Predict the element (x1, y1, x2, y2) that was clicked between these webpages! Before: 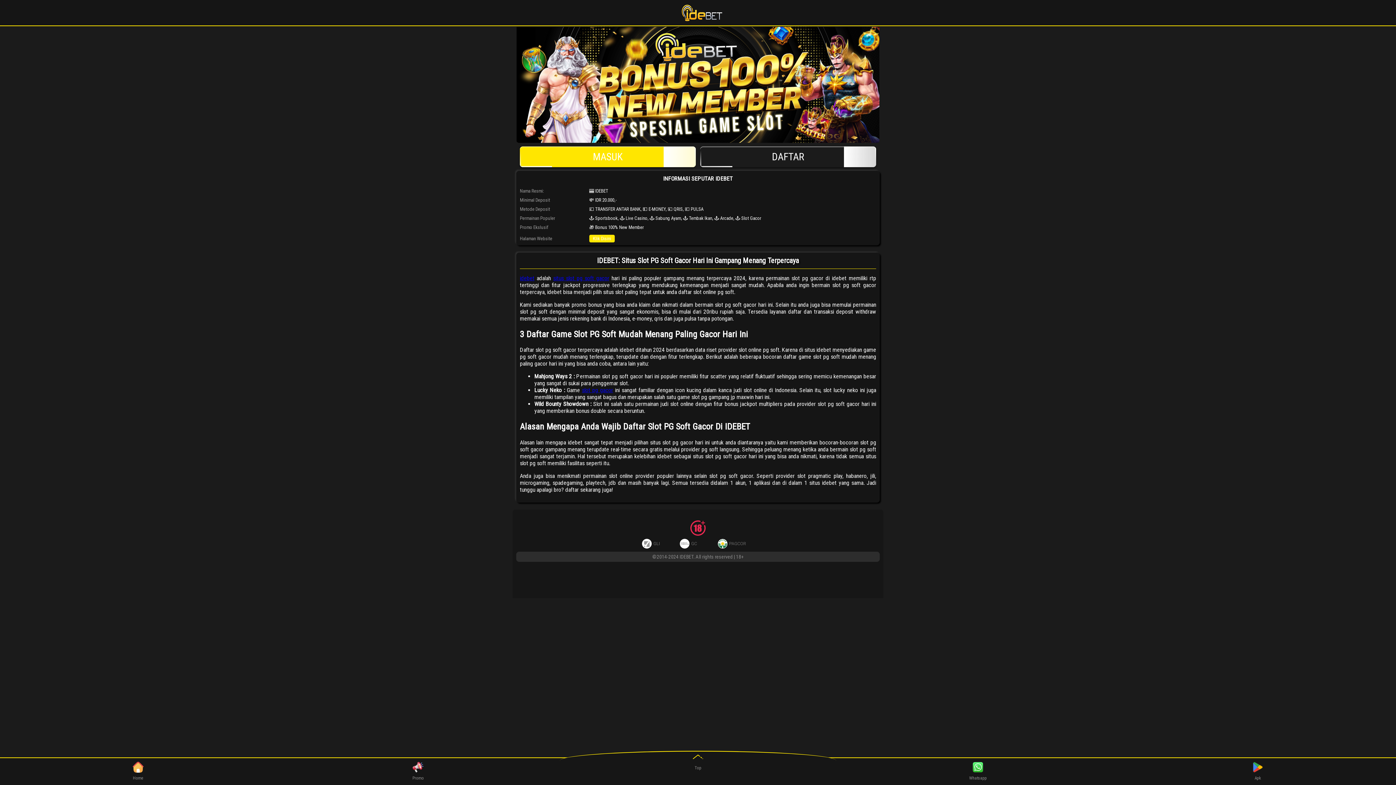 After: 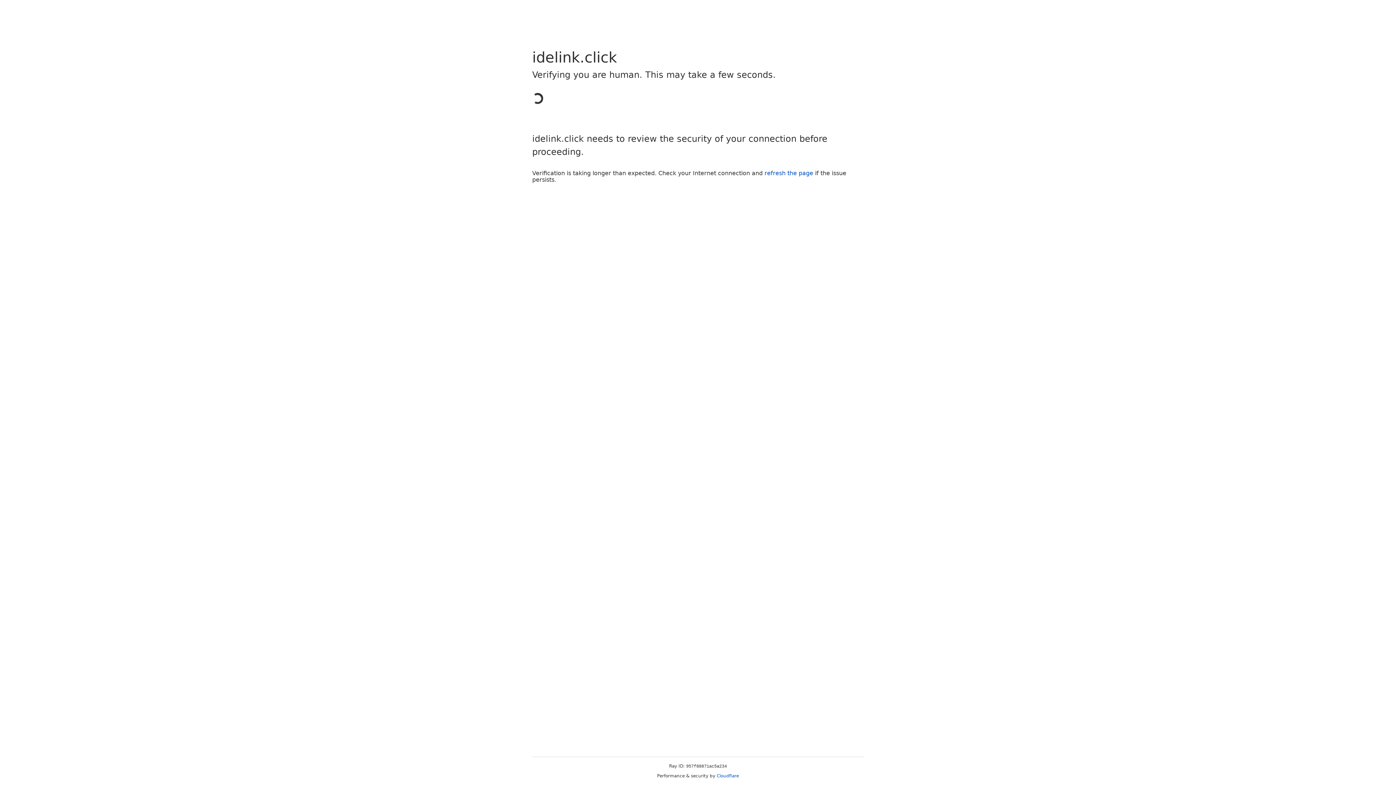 Action: bbox: (280, 762, 556, 781) label: Promo